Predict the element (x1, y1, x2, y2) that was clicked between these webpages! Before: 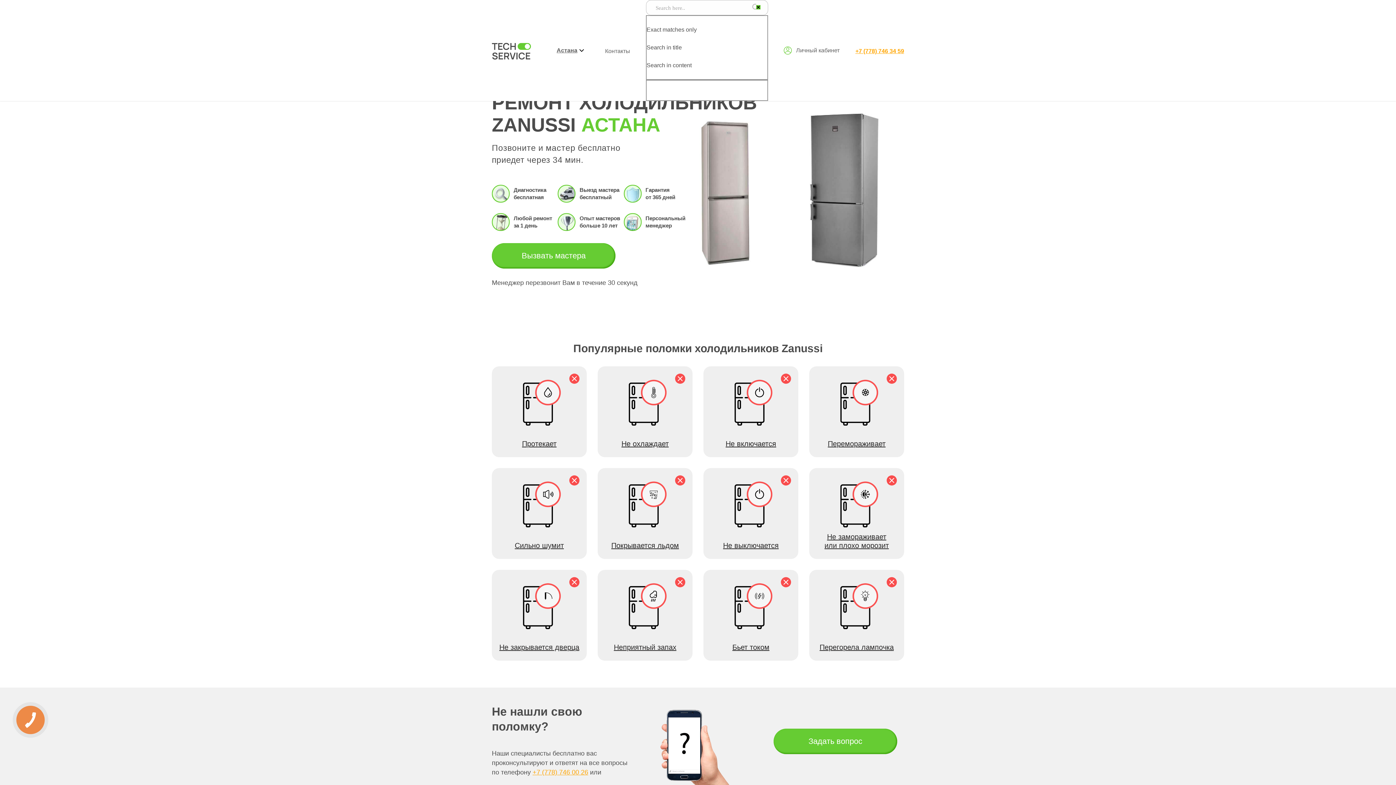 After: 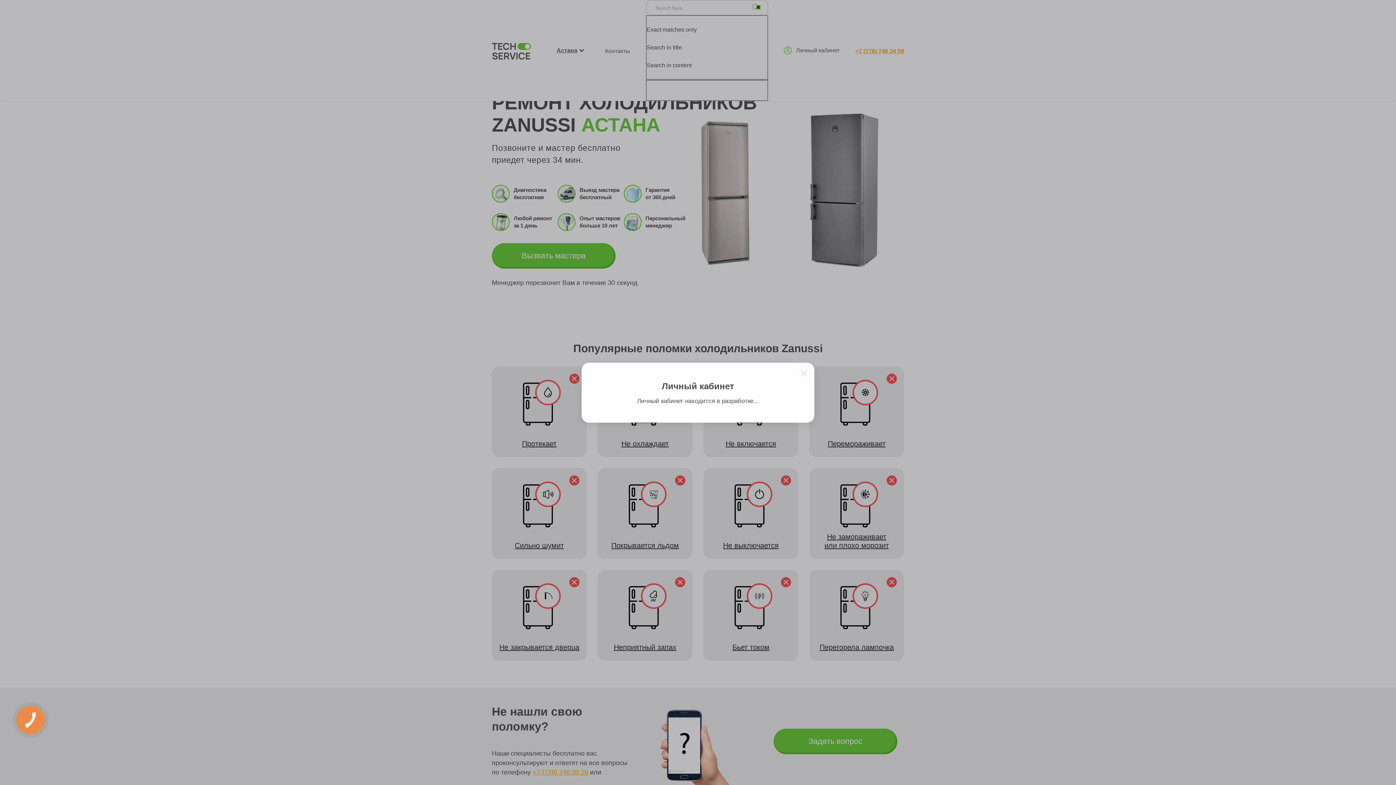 Action: bbox: (783, 46, 839, 54) label: Личный кабинет